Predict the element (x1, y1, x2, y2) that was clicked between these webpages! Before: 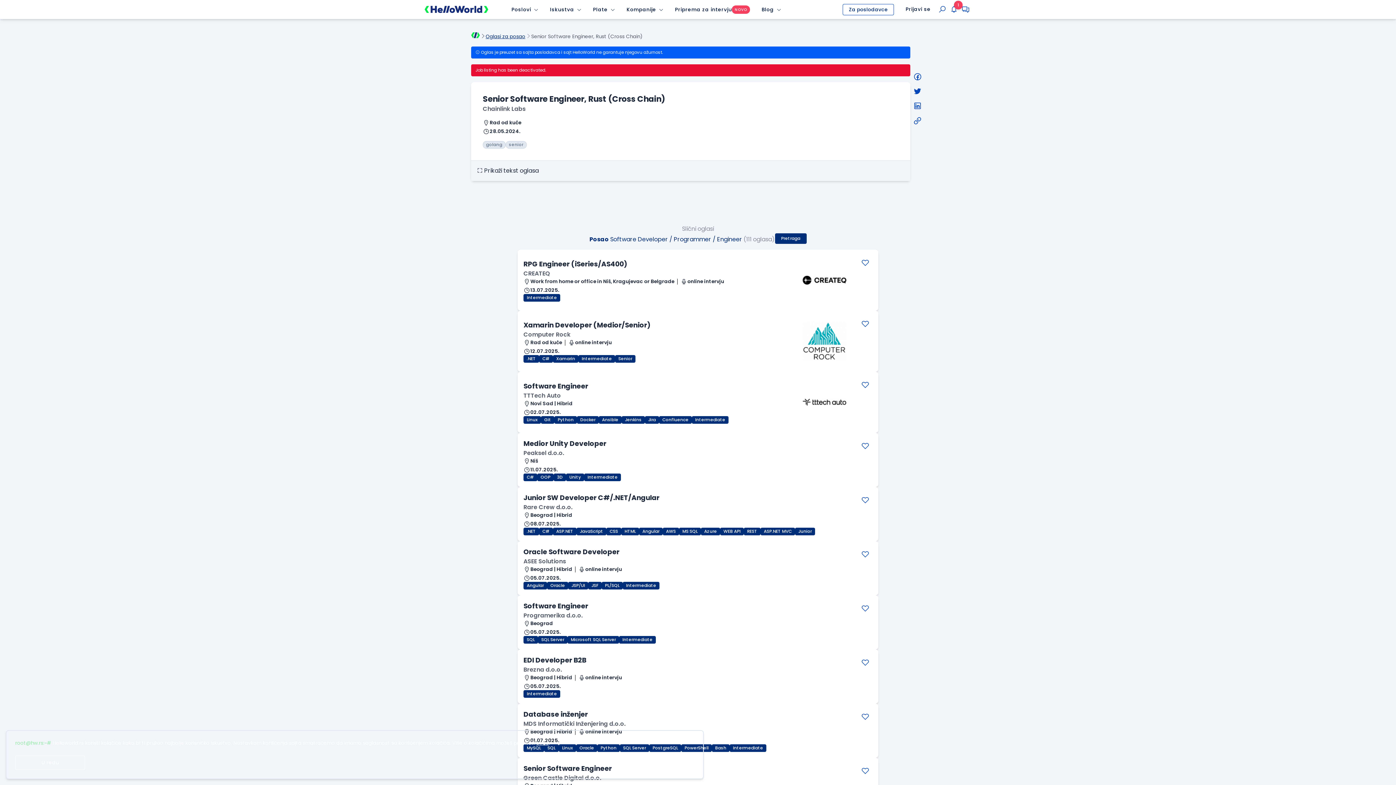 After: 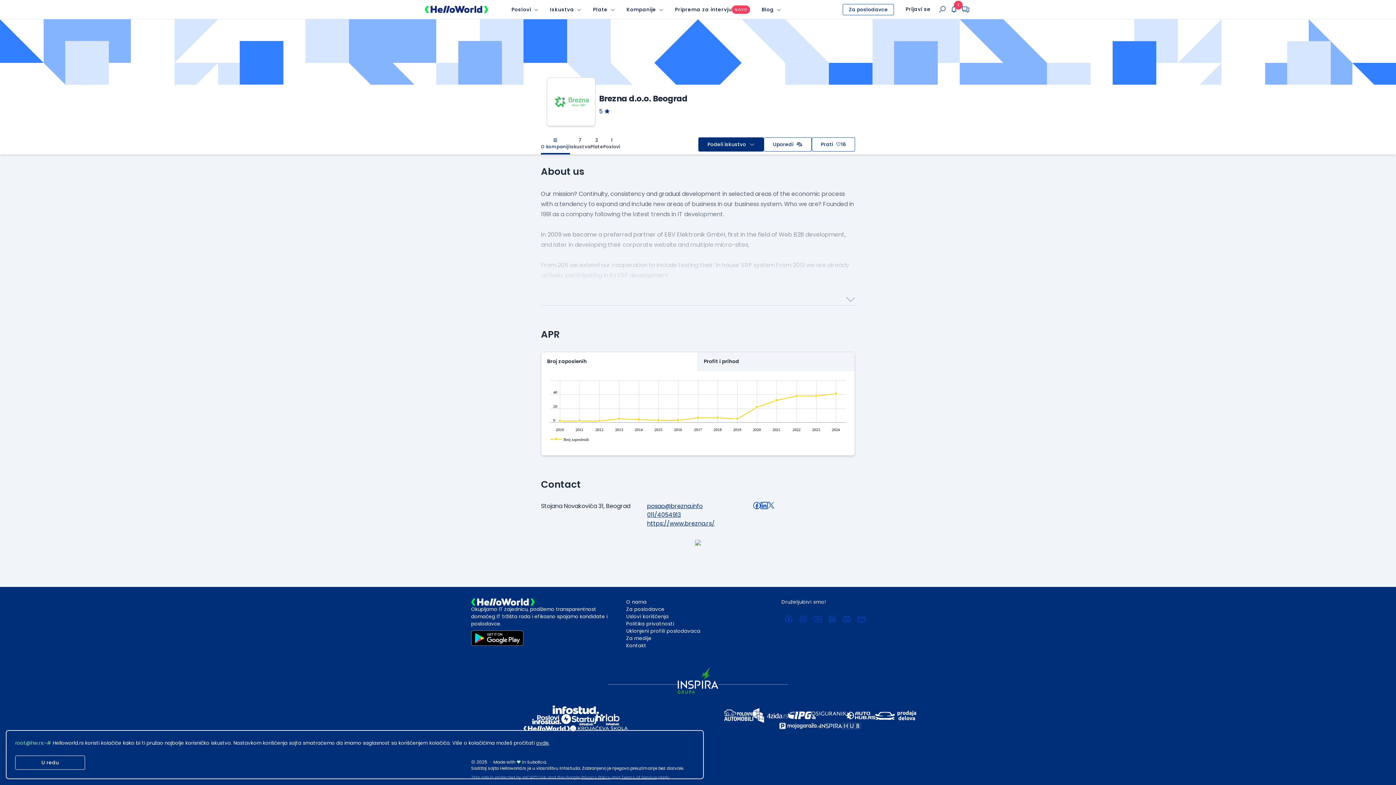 Action: bbox: (523, 665, 562, 674) label: Brezna d.o.o.